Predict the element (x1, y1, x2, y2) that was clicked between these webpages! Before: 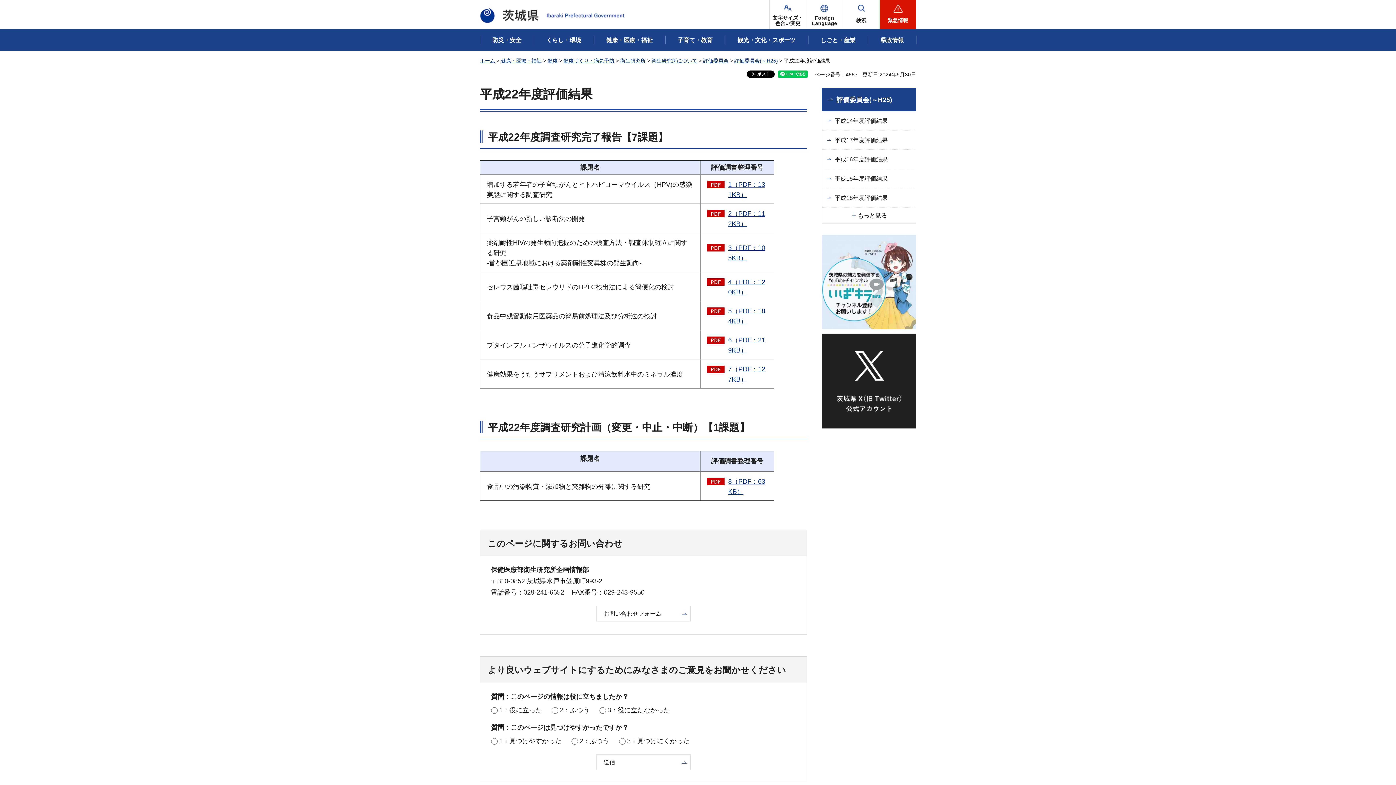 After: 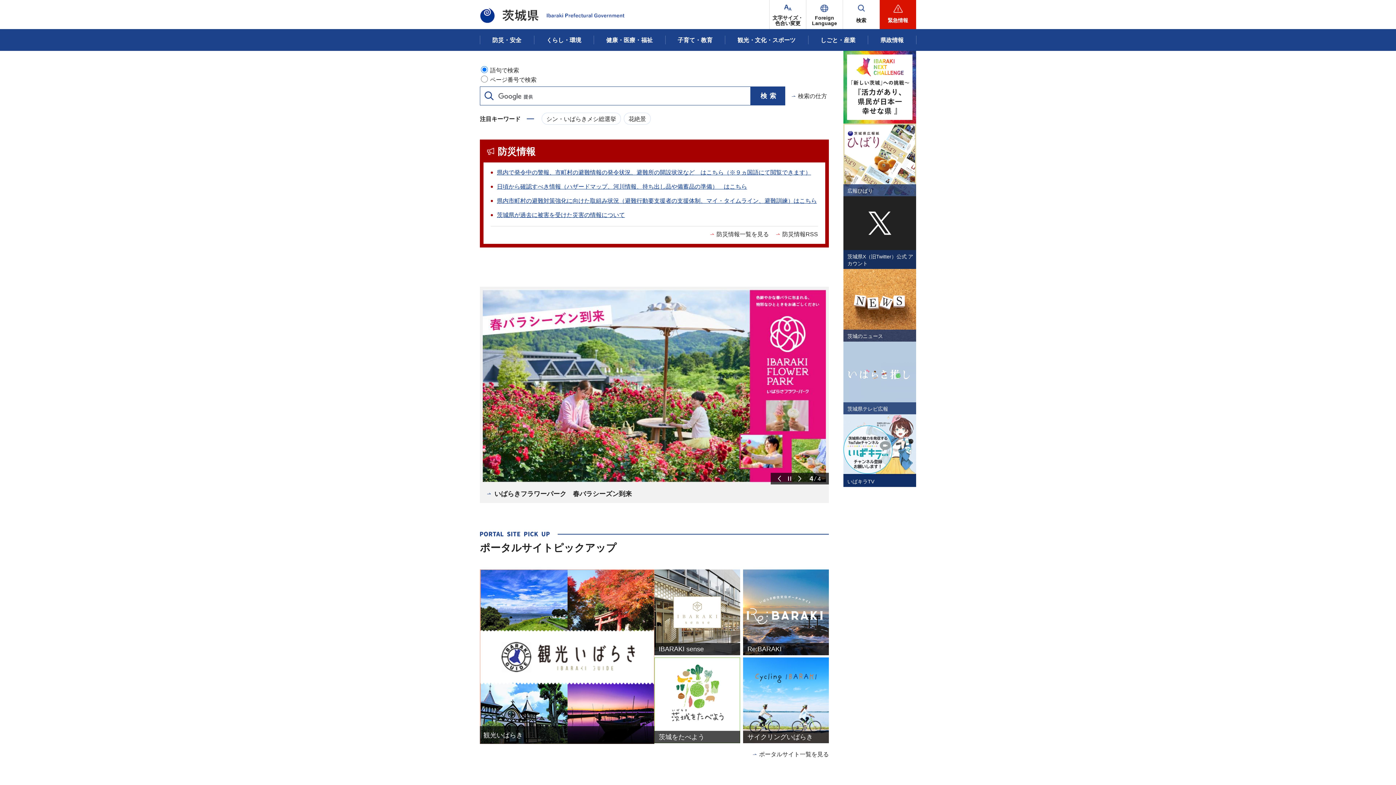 Action: label: ホーム bbox: (480, 57, 495, 63)